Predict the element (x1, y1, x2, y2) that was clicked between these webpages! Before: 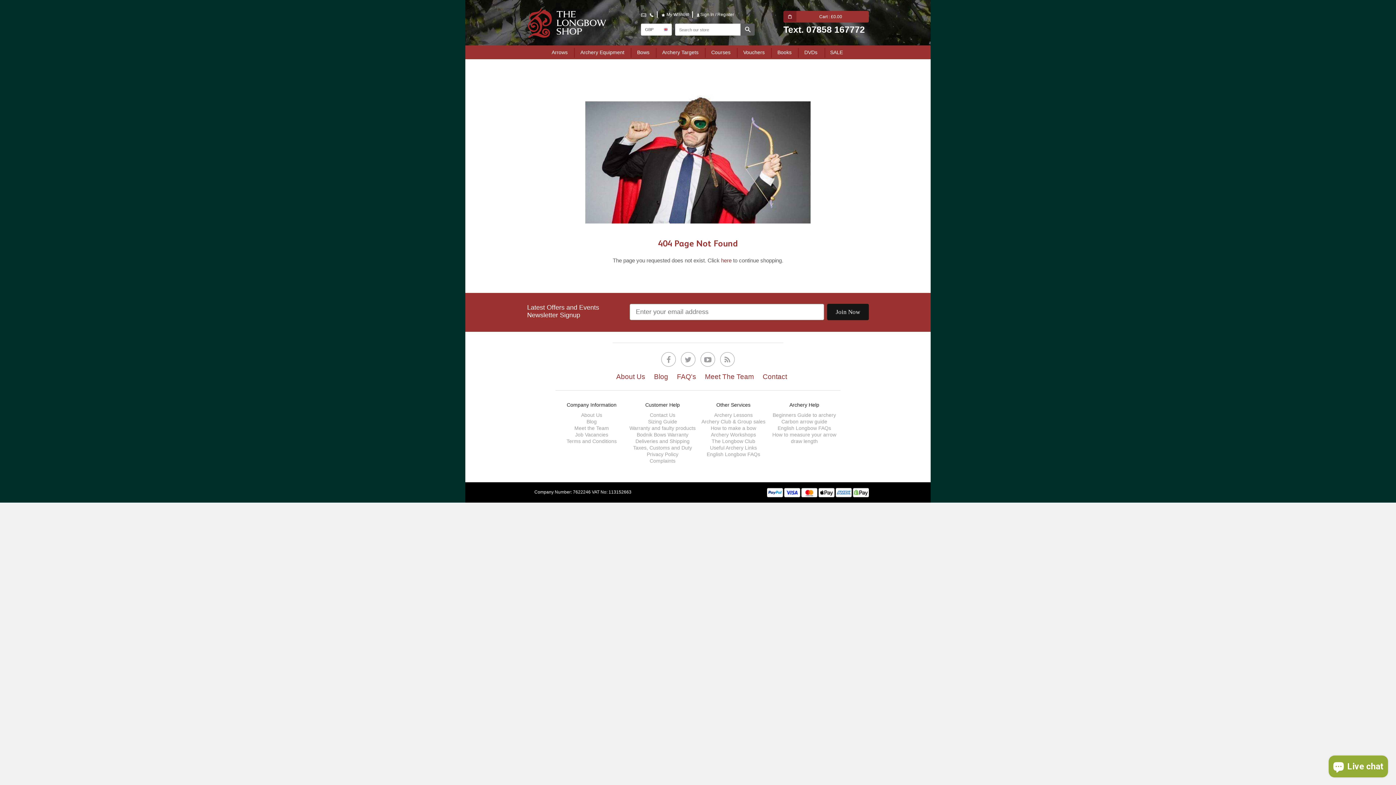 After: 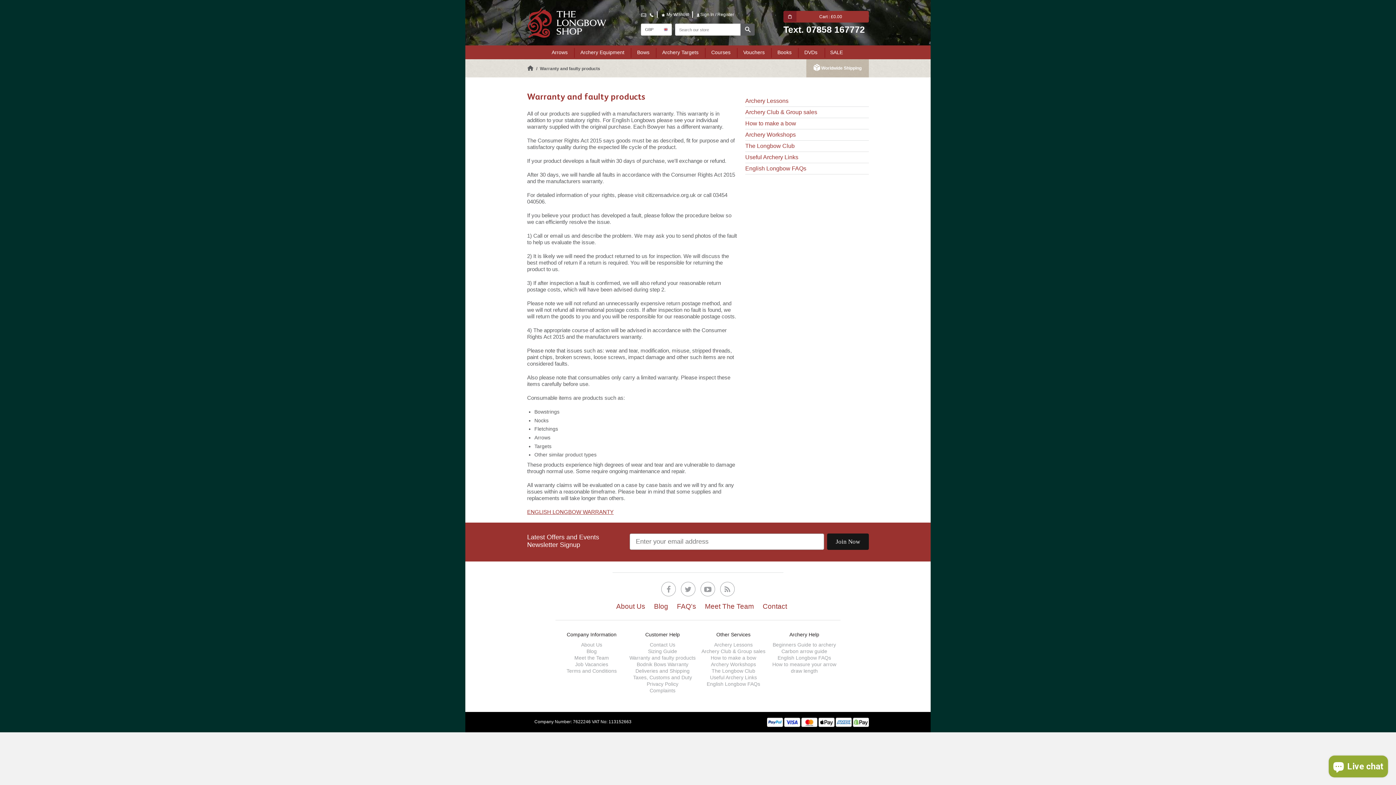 Action: bbox: (627, 425, 698, 431) label: Warranty and faulty products